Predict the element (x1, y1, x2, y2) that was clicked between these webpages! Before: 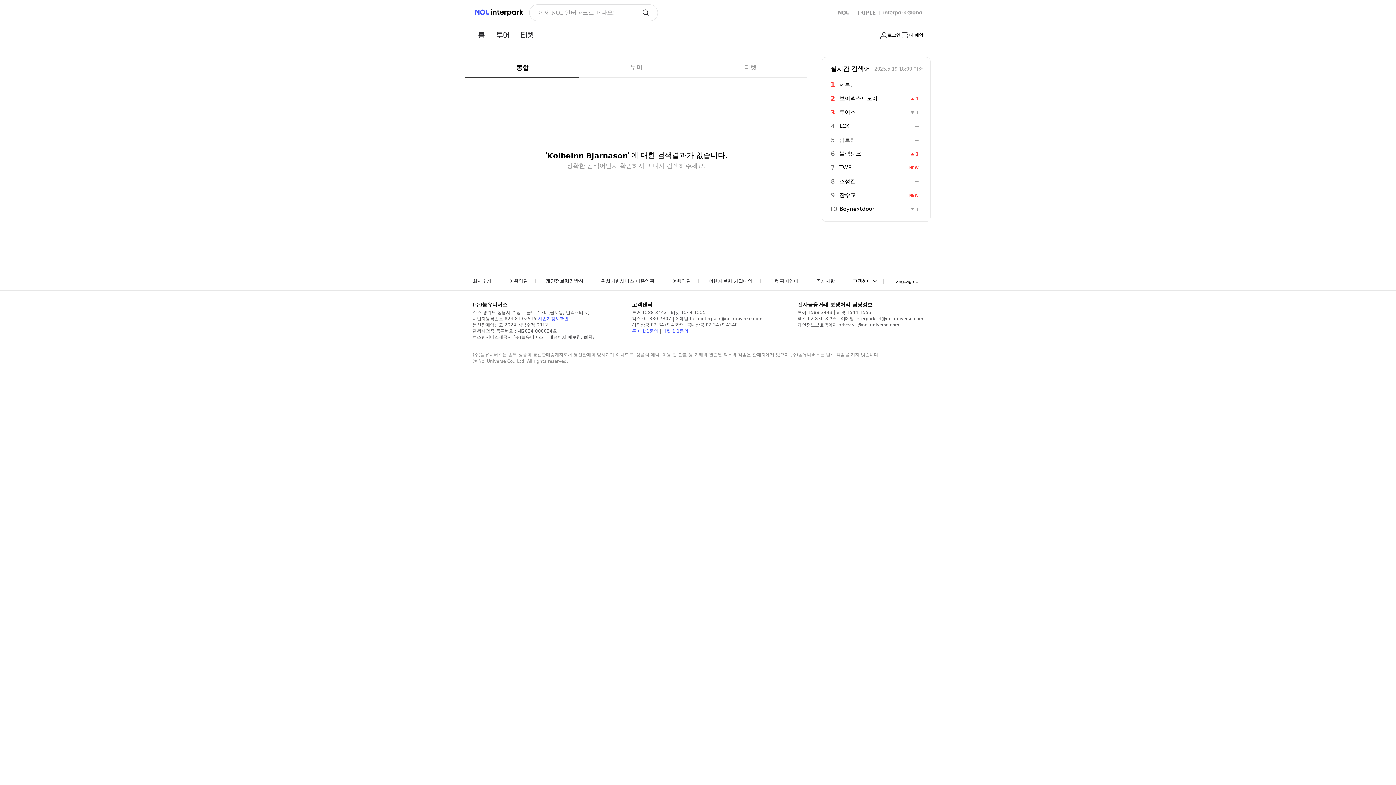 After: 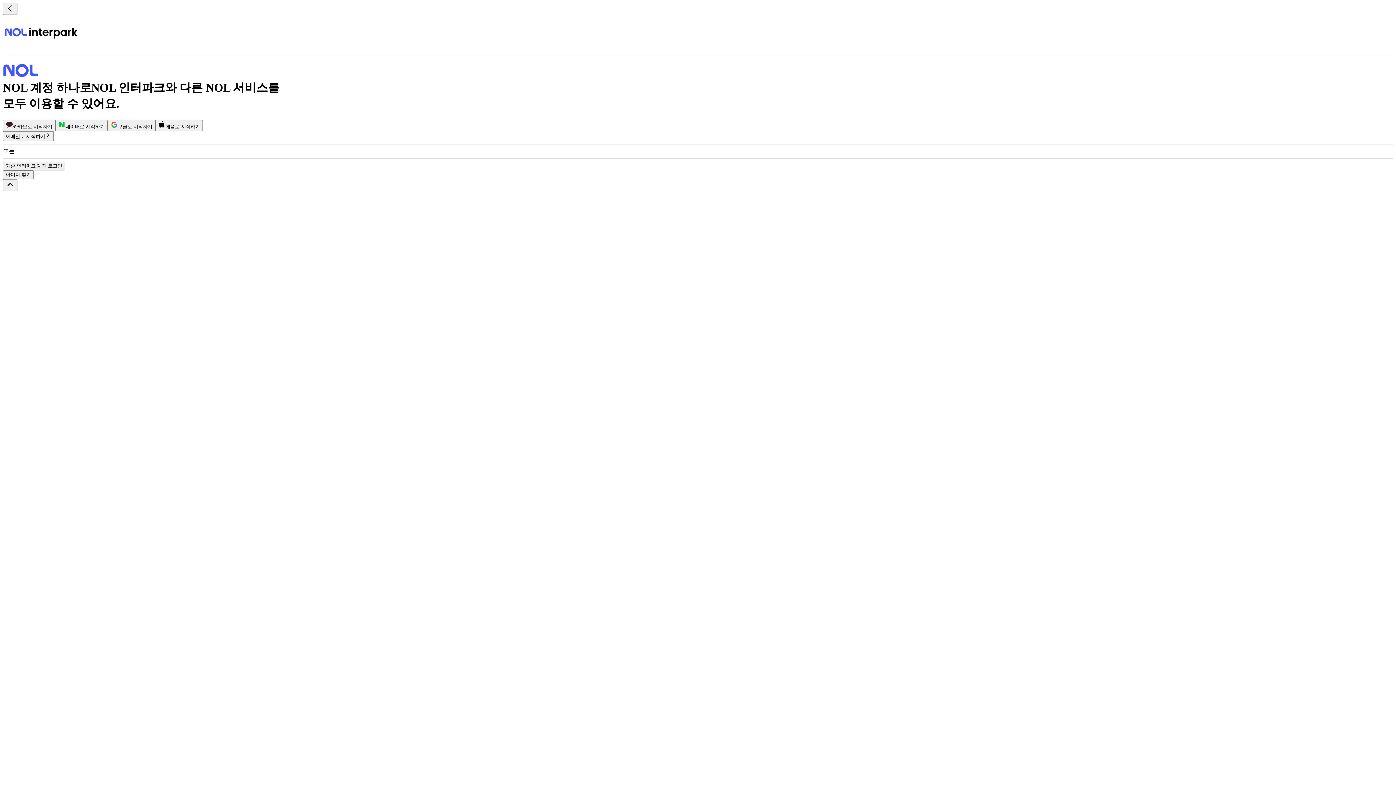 Action: label: 로그인 bbox: (880, 31, 900, 38)